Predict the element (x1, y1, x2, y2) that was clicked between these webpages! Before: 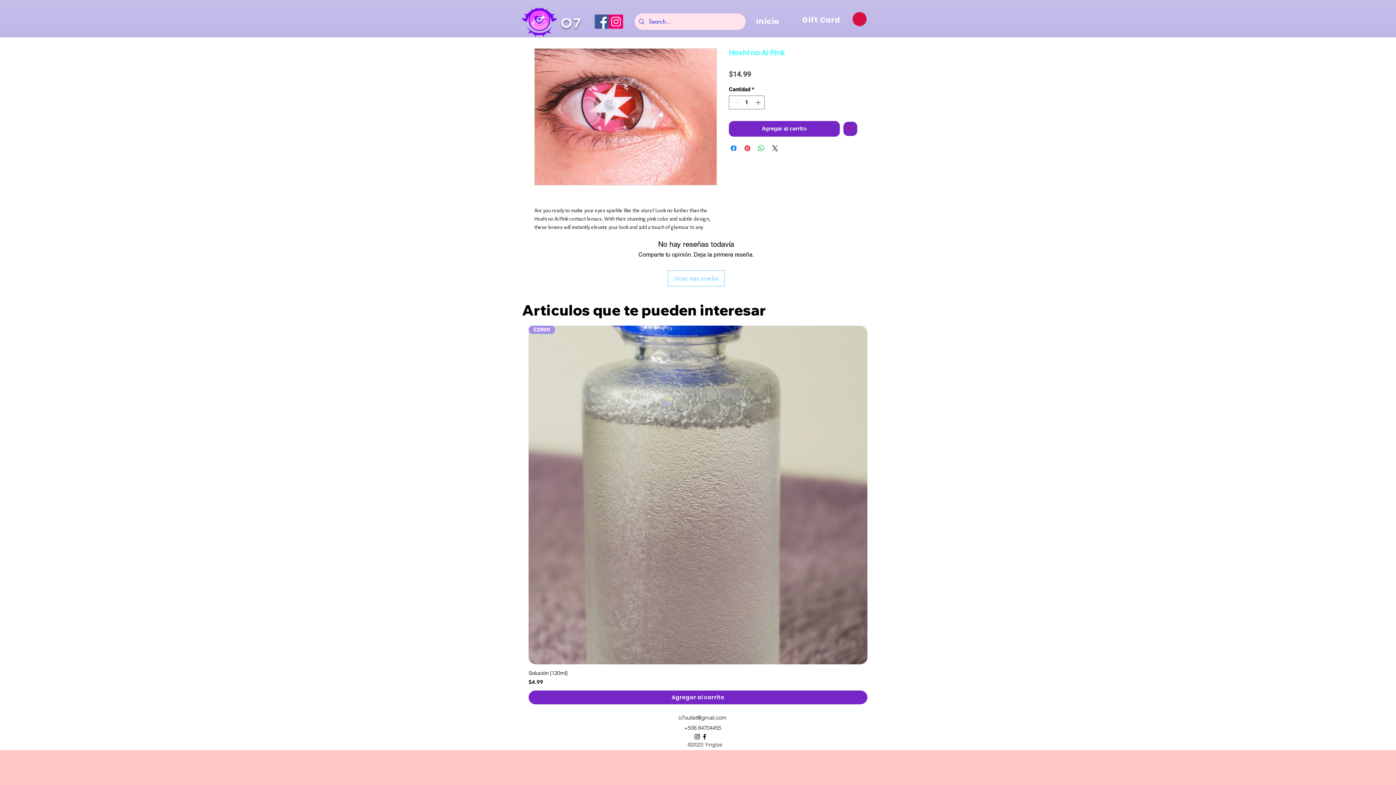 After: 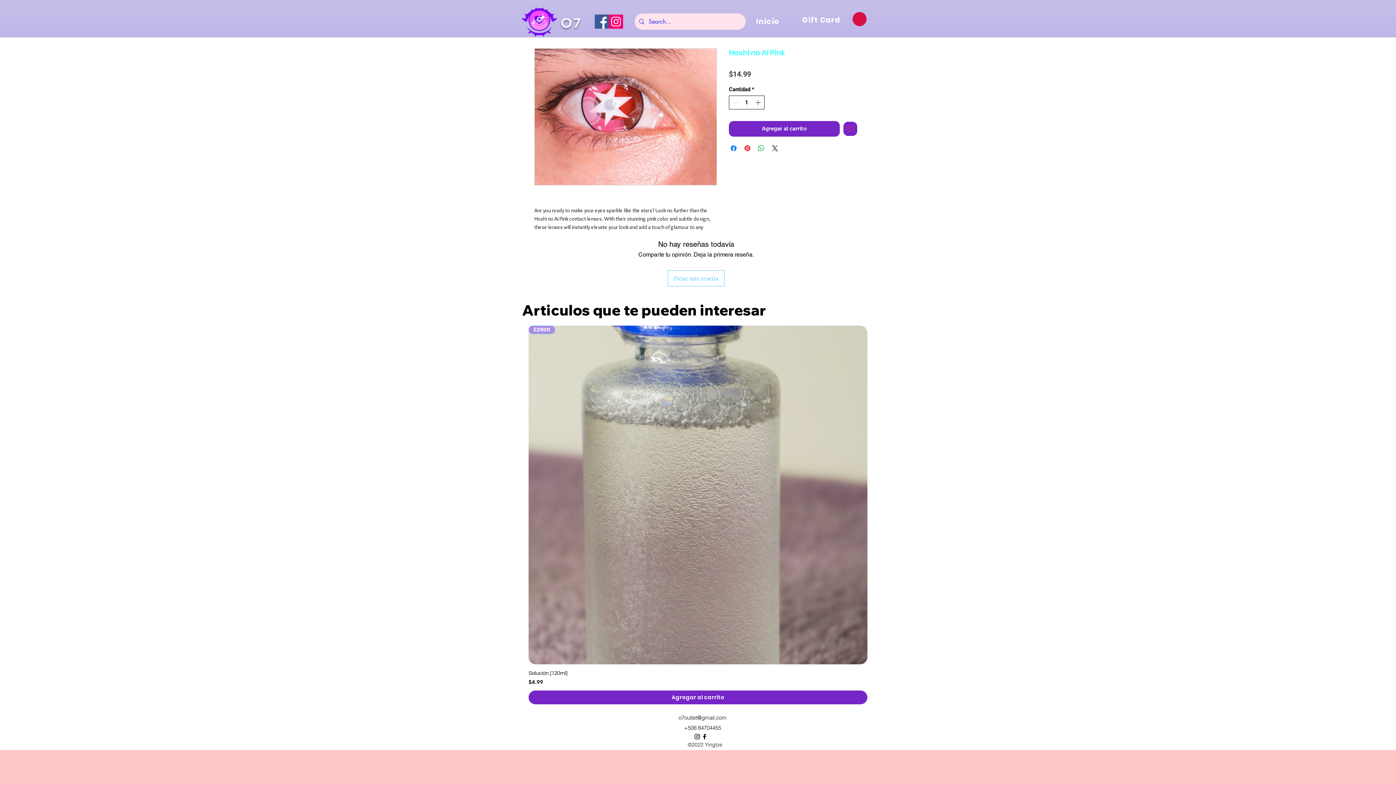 Action: bbox: (754, 95, 763, 109) label: Increment